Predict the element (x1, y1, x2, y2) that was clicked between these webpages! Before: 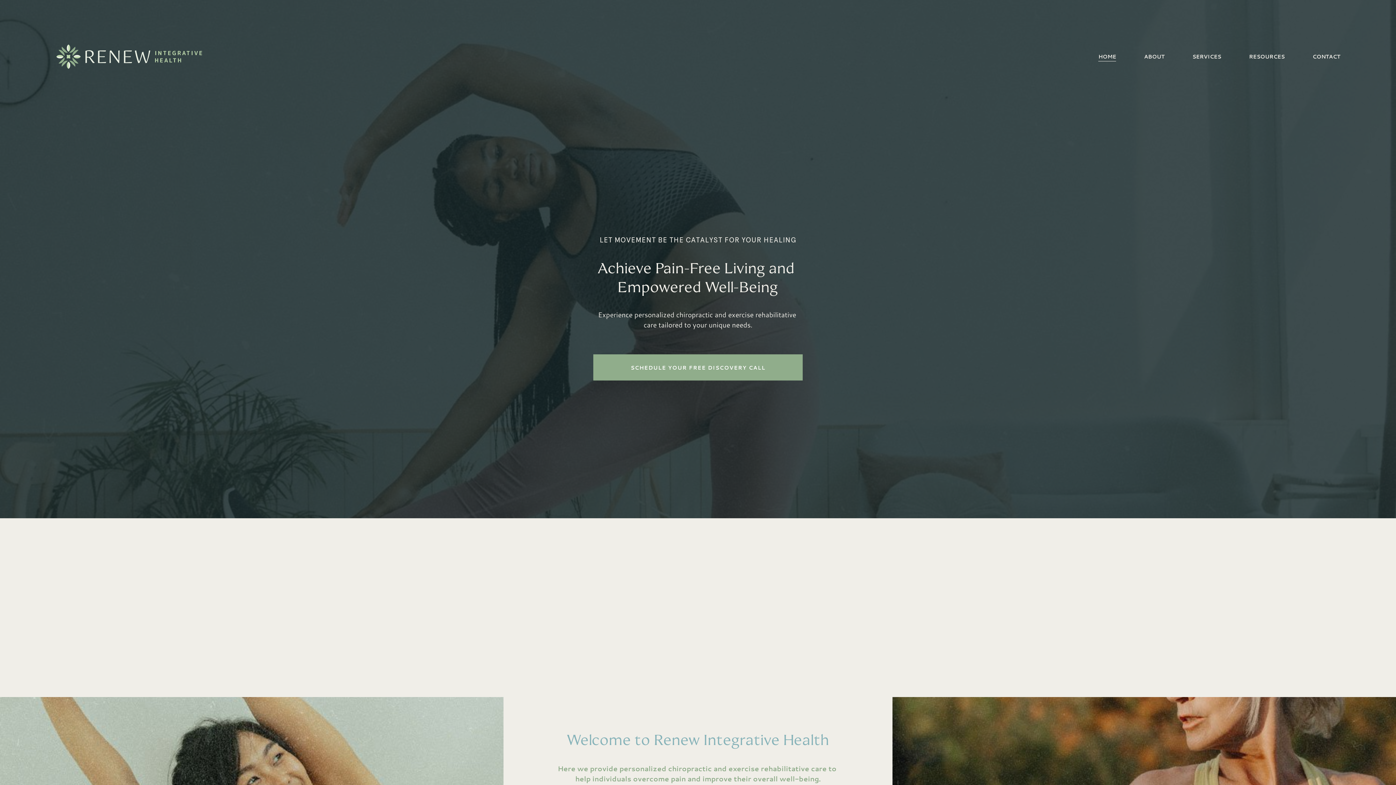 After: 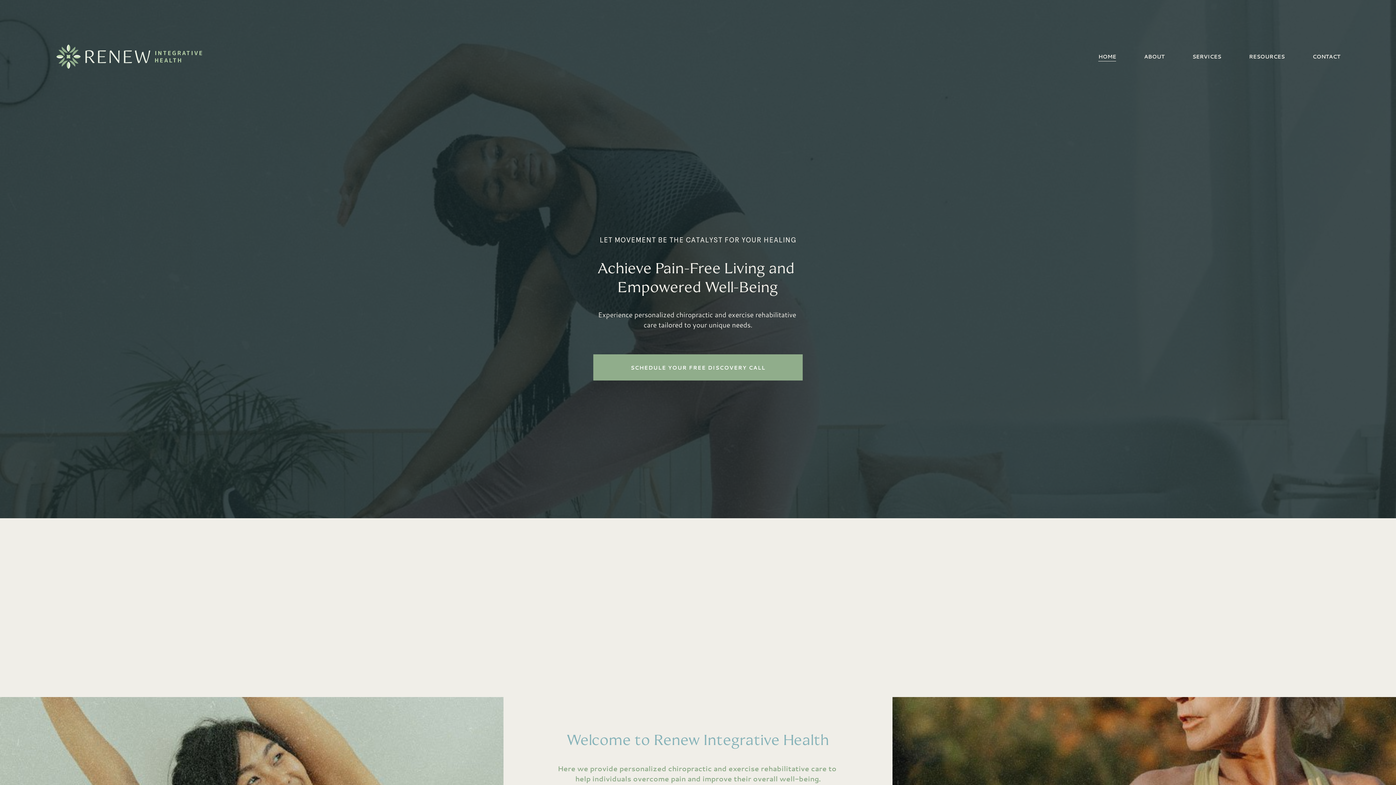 Action: label: HOME bbox: (1098, 51, 1116, 62)